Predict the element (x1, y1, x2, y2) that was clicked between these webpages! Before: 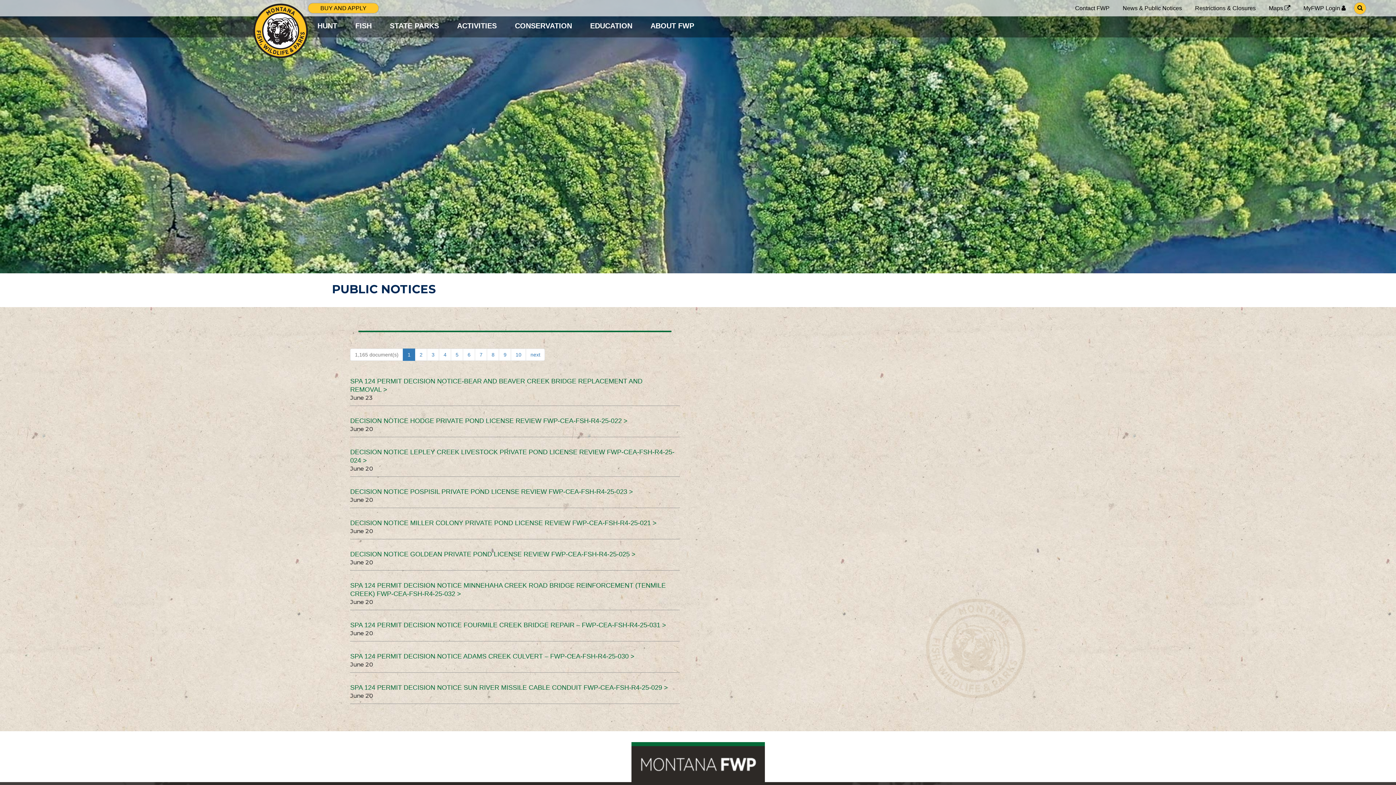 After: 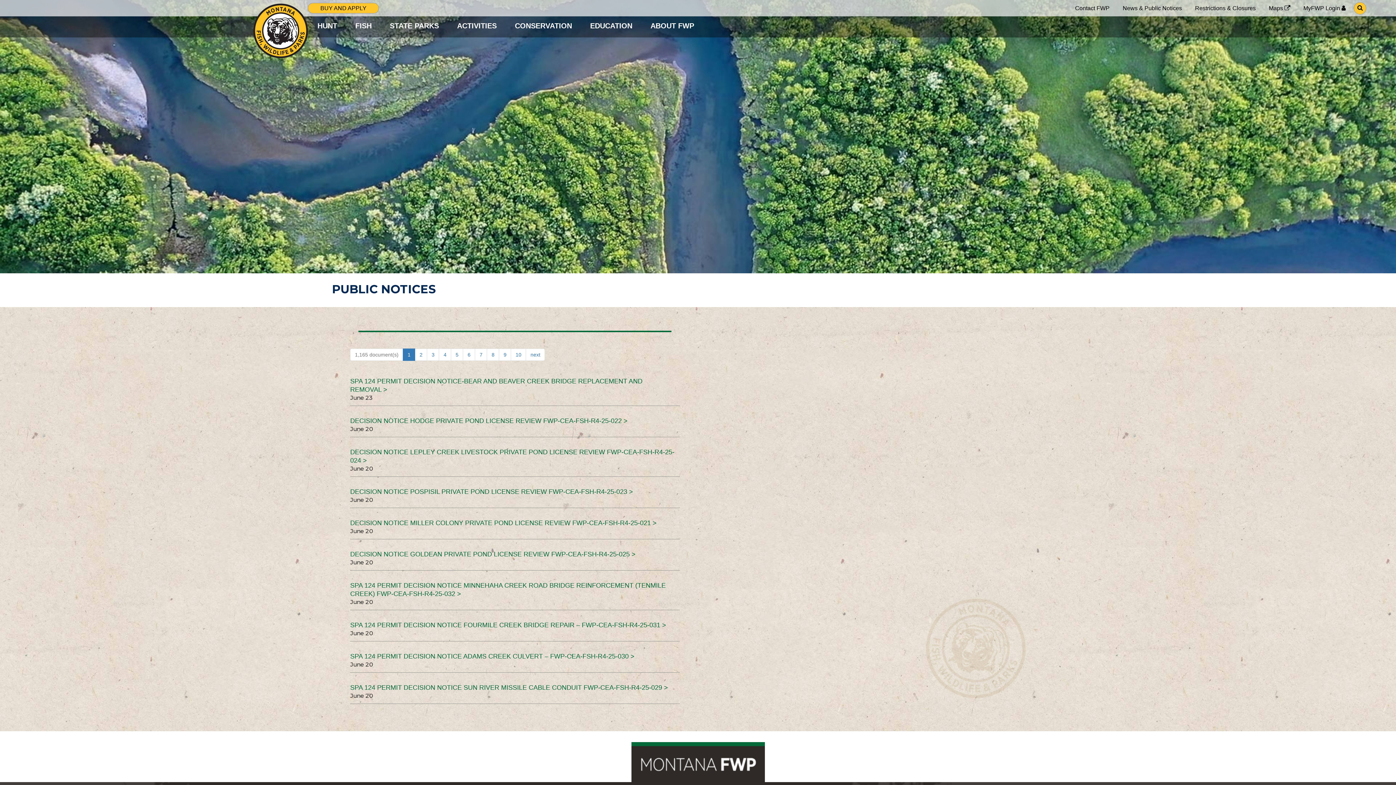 Action: bbox: (350, 348, 403, 361) label: 1,165 document(s)